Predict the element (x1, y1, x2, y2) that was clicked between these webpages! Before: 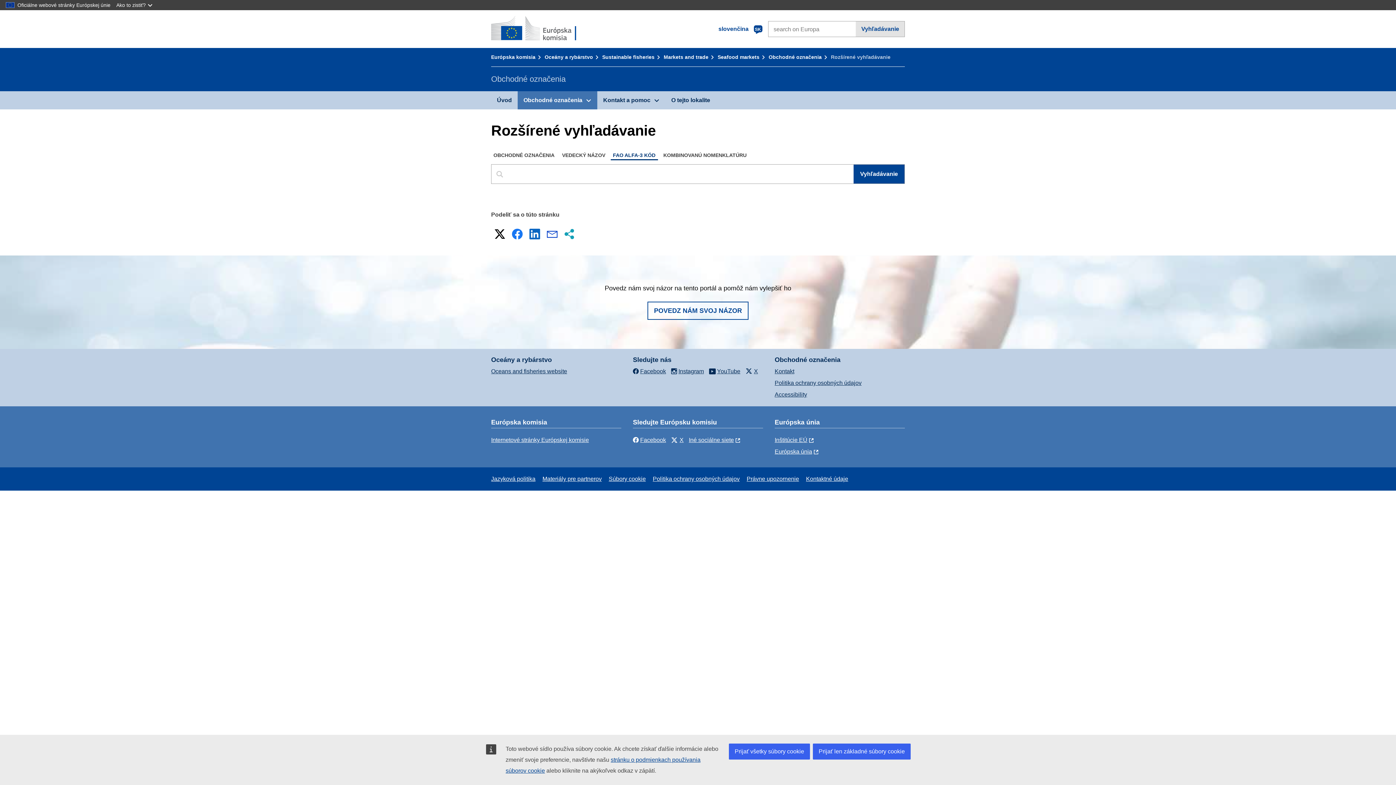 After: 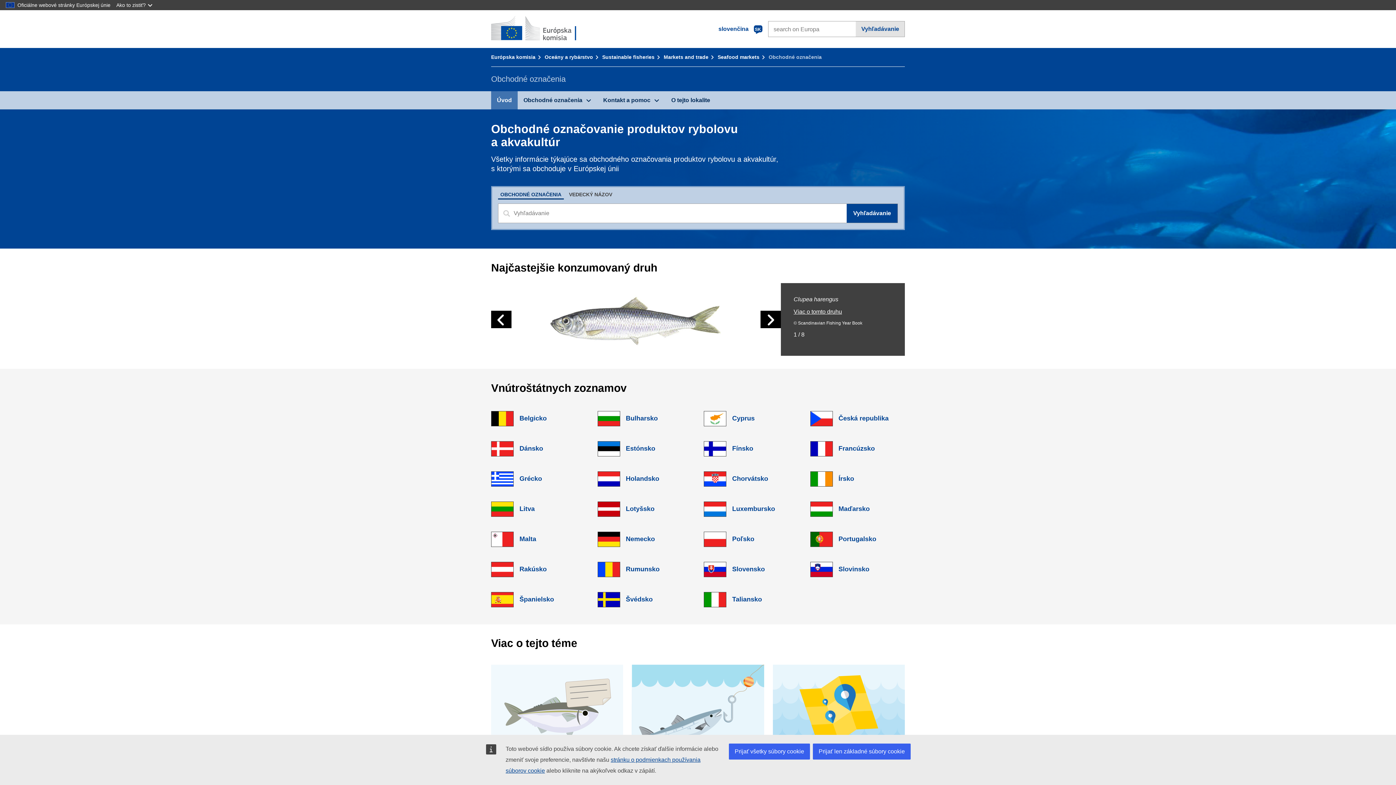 Action: bbox: (768, 54, 829, 60) label: Obchodné označenia